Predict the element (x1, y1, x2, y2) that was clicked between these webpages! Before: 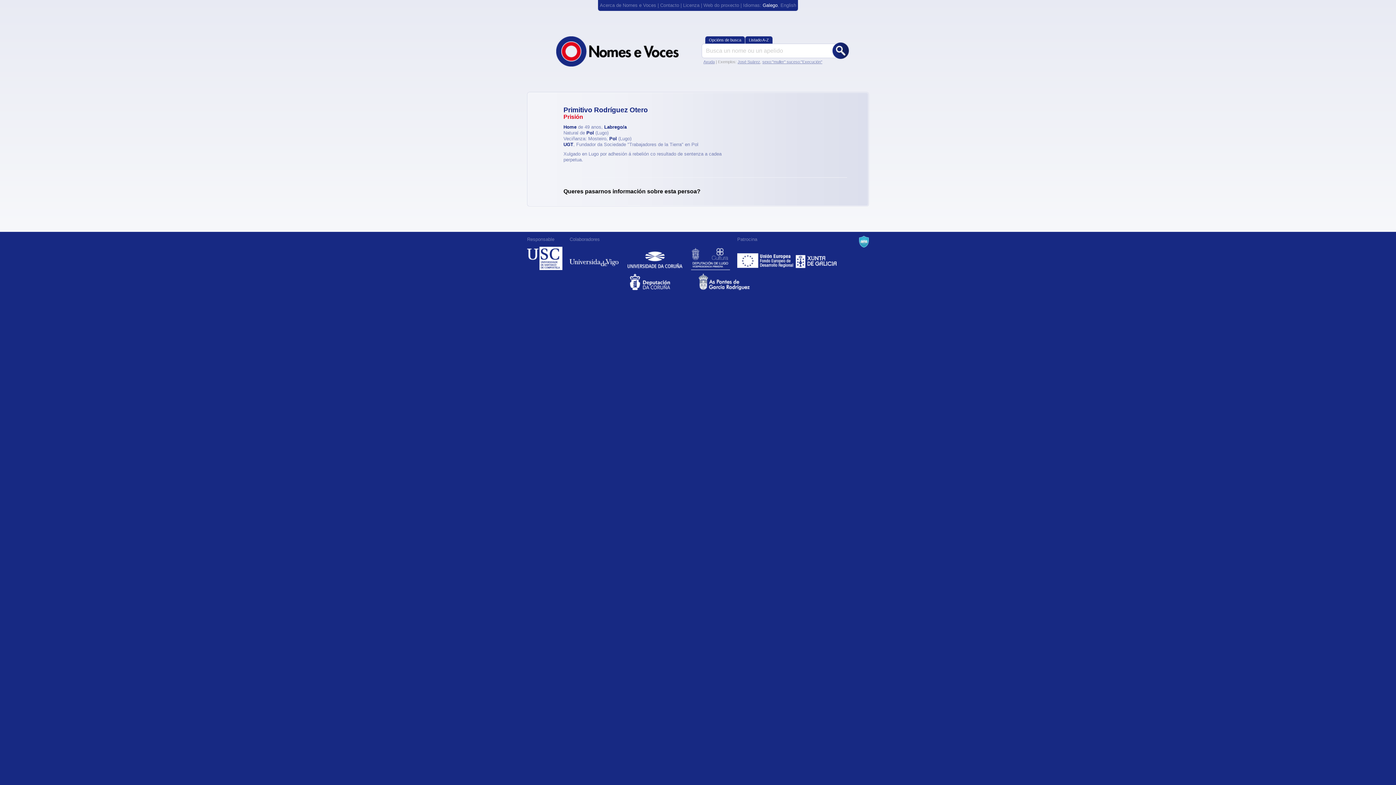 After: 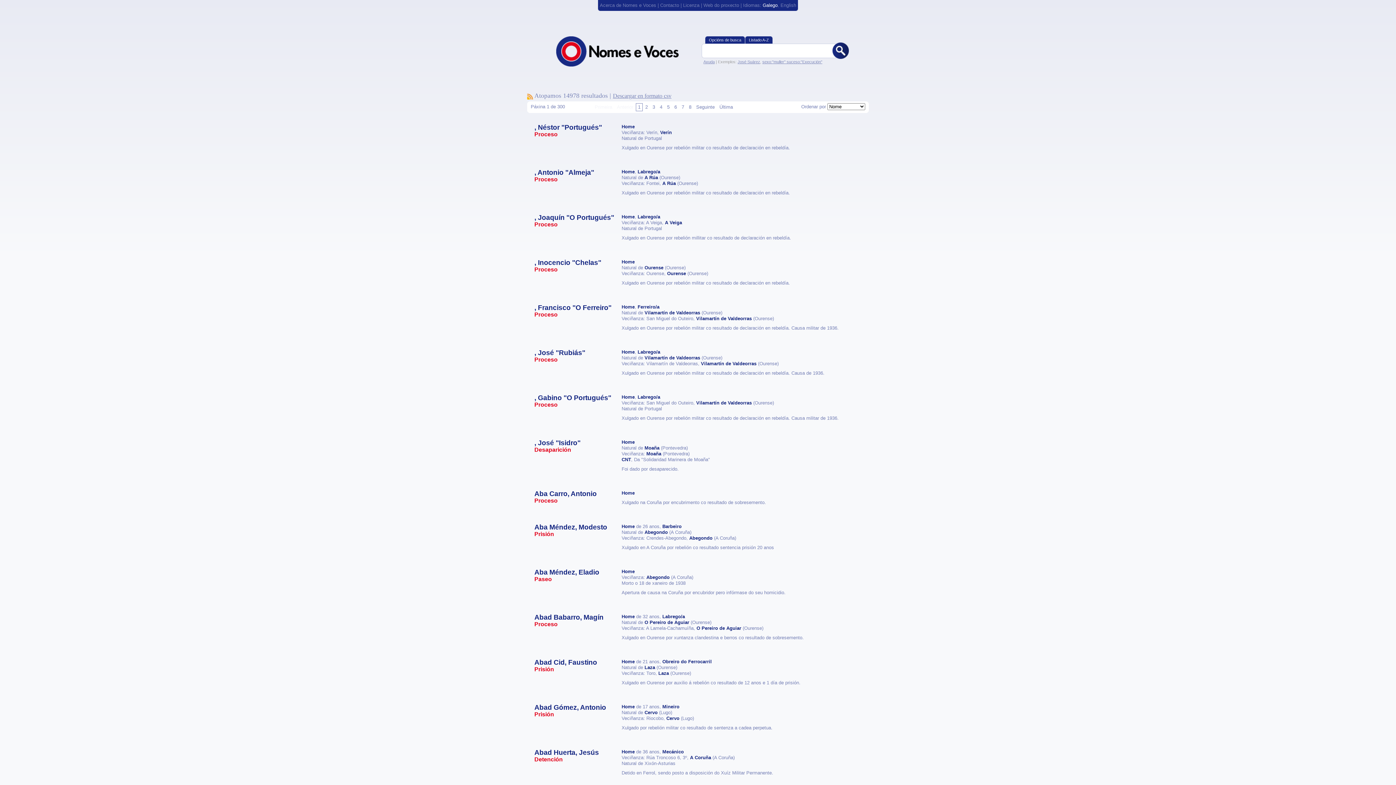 Action: label: Listado A-Z bbox: (749, 36, 772, 43)